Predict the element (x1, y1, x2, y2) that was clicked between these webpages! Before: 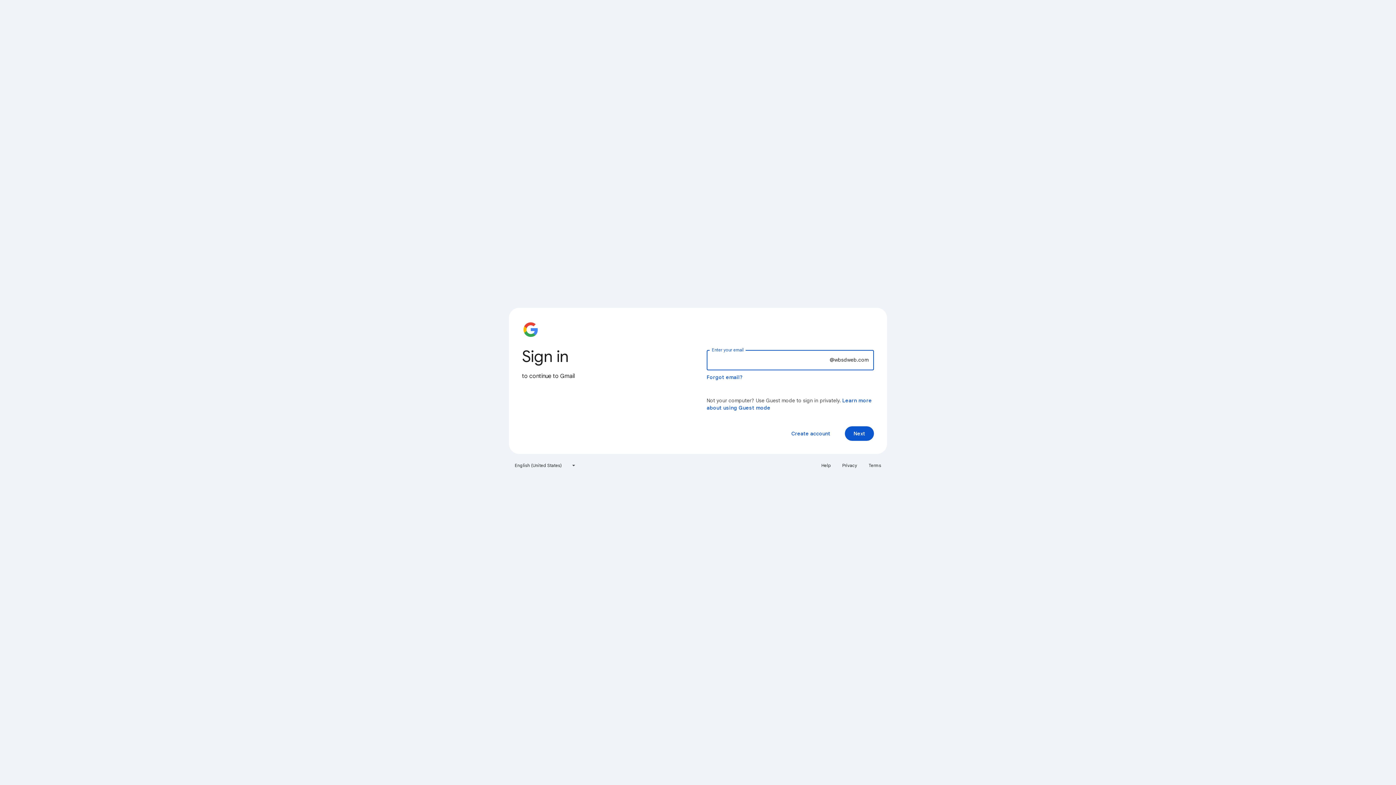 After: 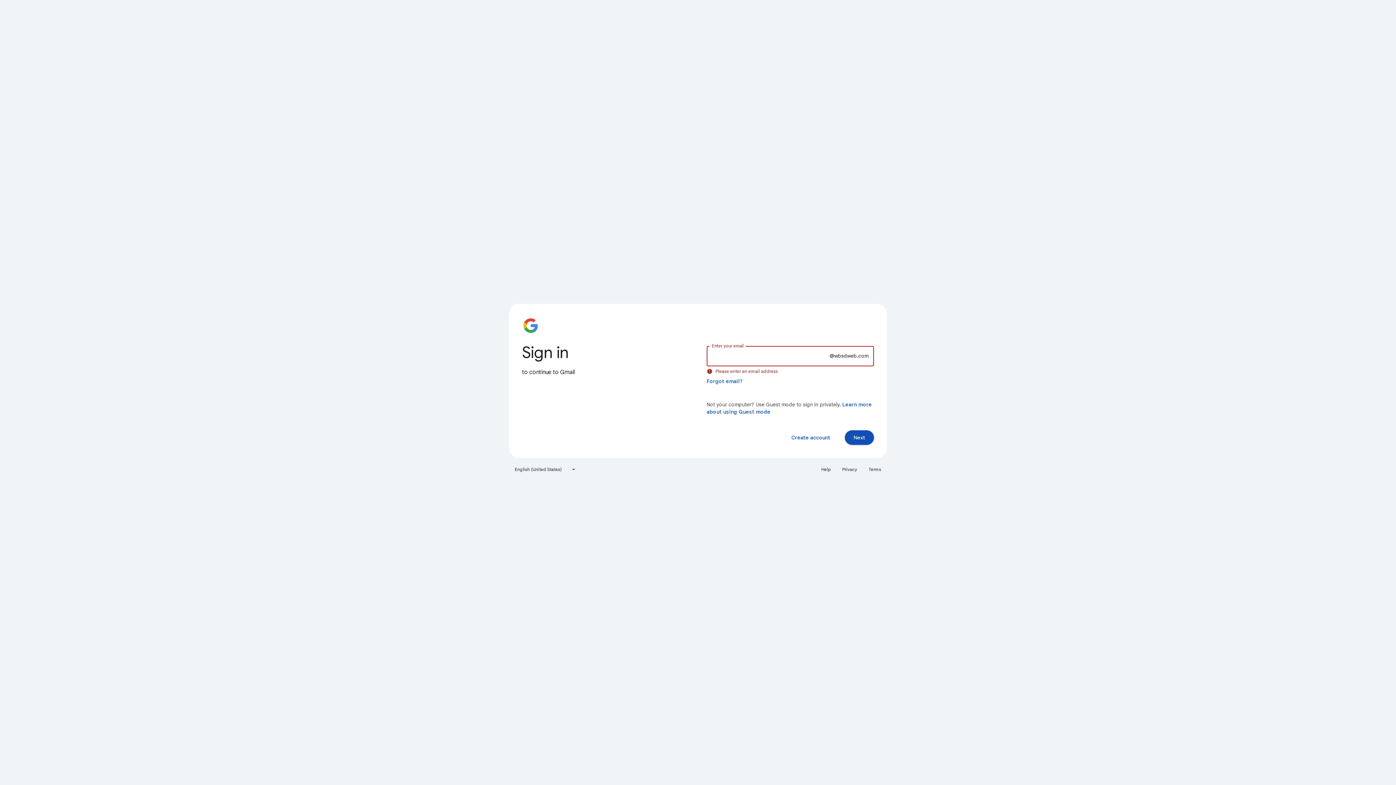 Action: bbox: (845, 426, 874, 441) label: Next